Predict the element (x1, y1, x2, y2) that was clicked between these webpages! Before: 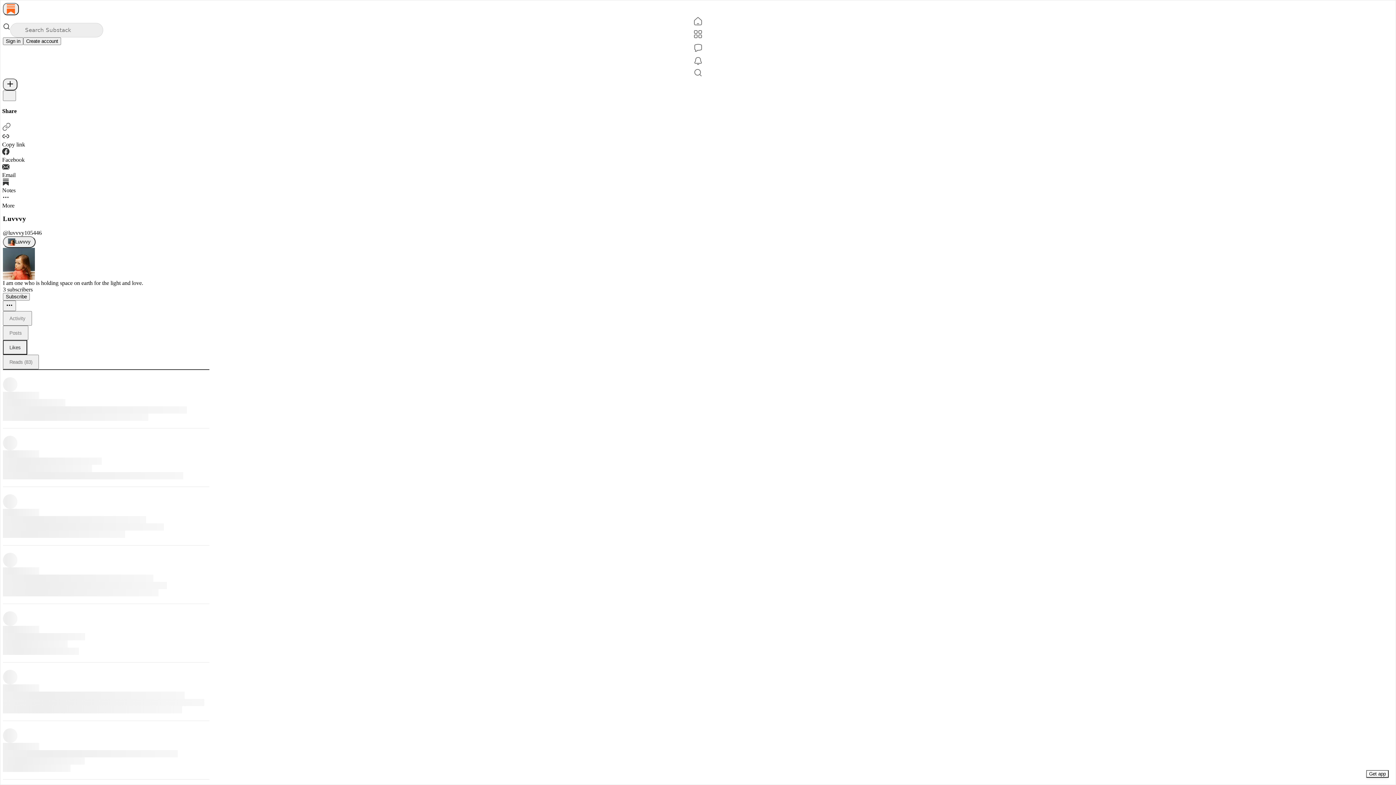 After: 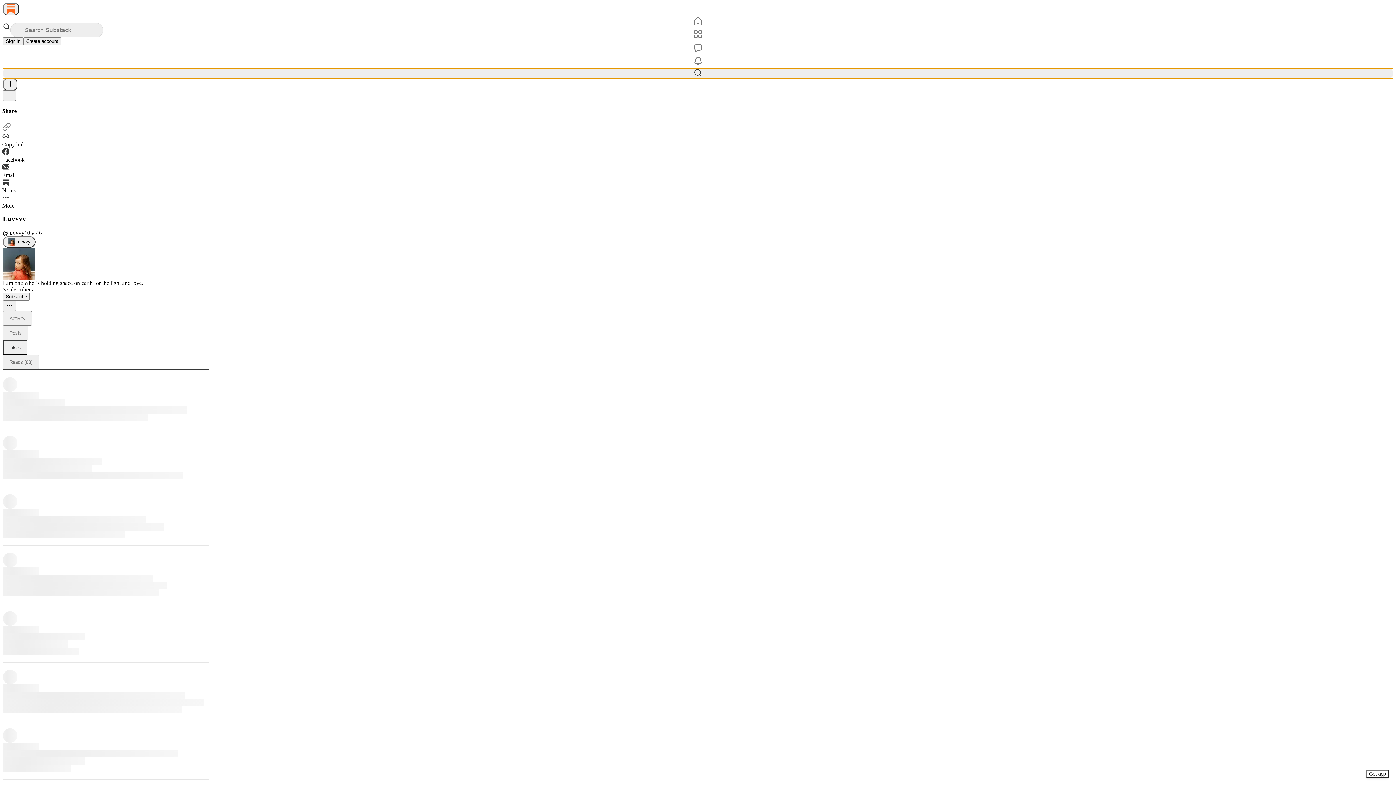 Action: label: Search bbox: (2, 68, 1393, 78)